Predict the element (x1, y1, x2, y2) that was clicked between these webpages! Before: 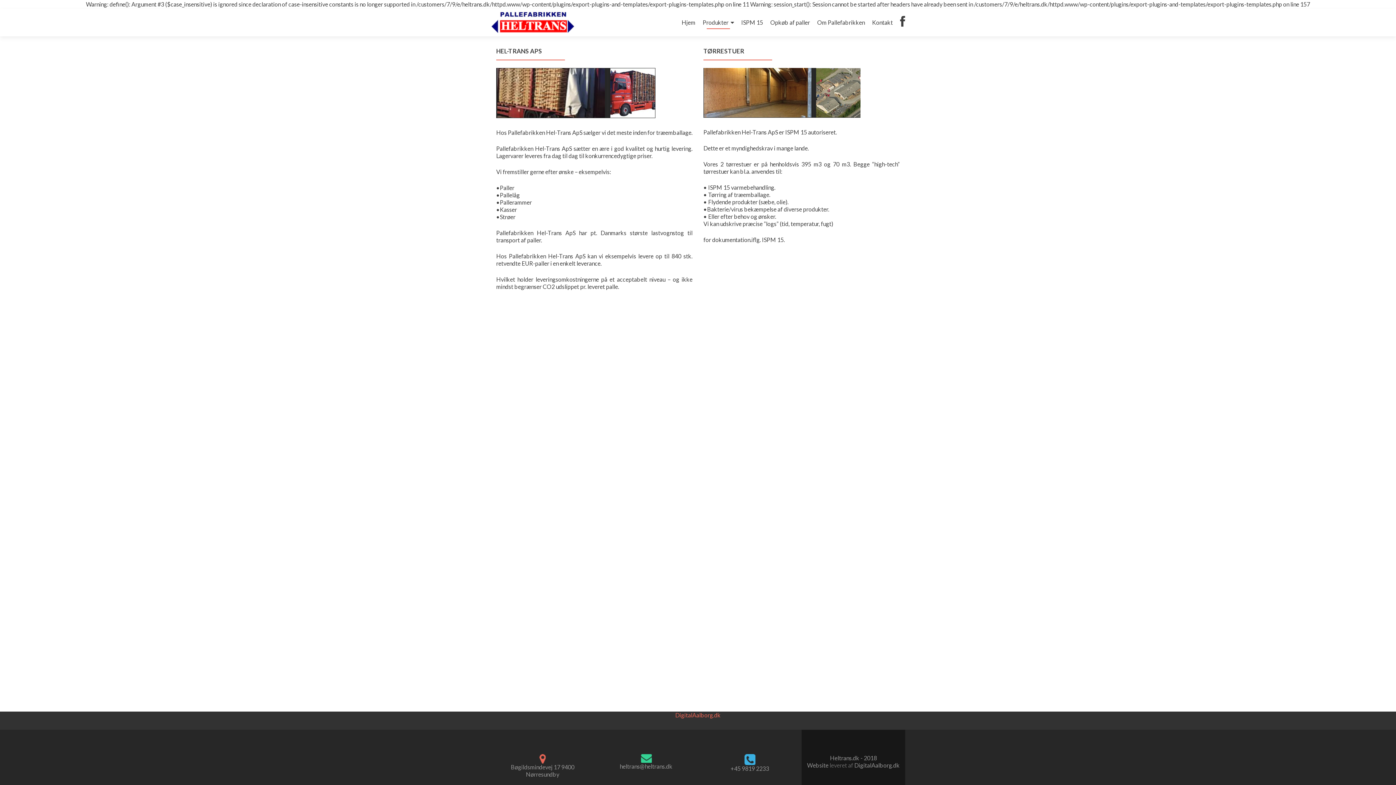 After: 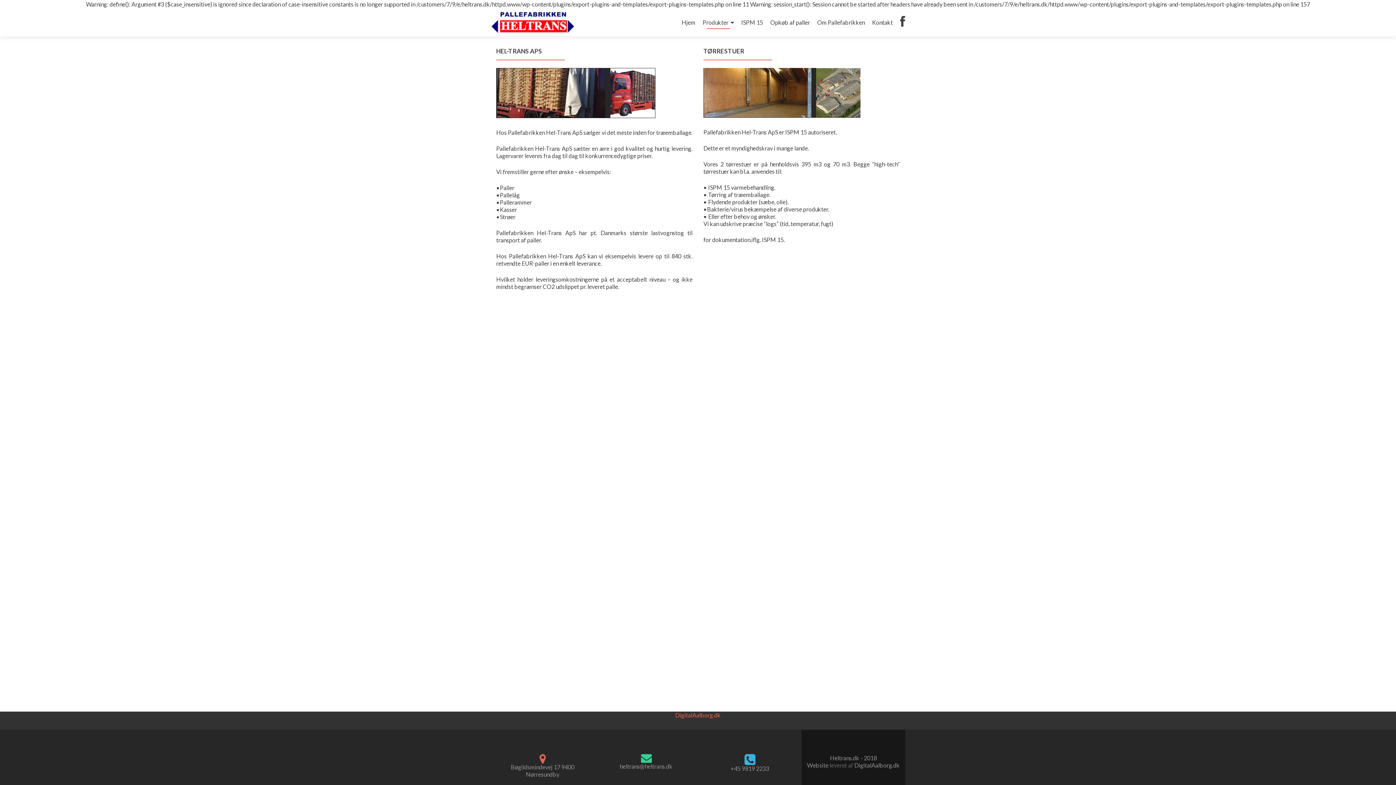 Action: label: Produkter bbox: (702, 16, 734, 29)